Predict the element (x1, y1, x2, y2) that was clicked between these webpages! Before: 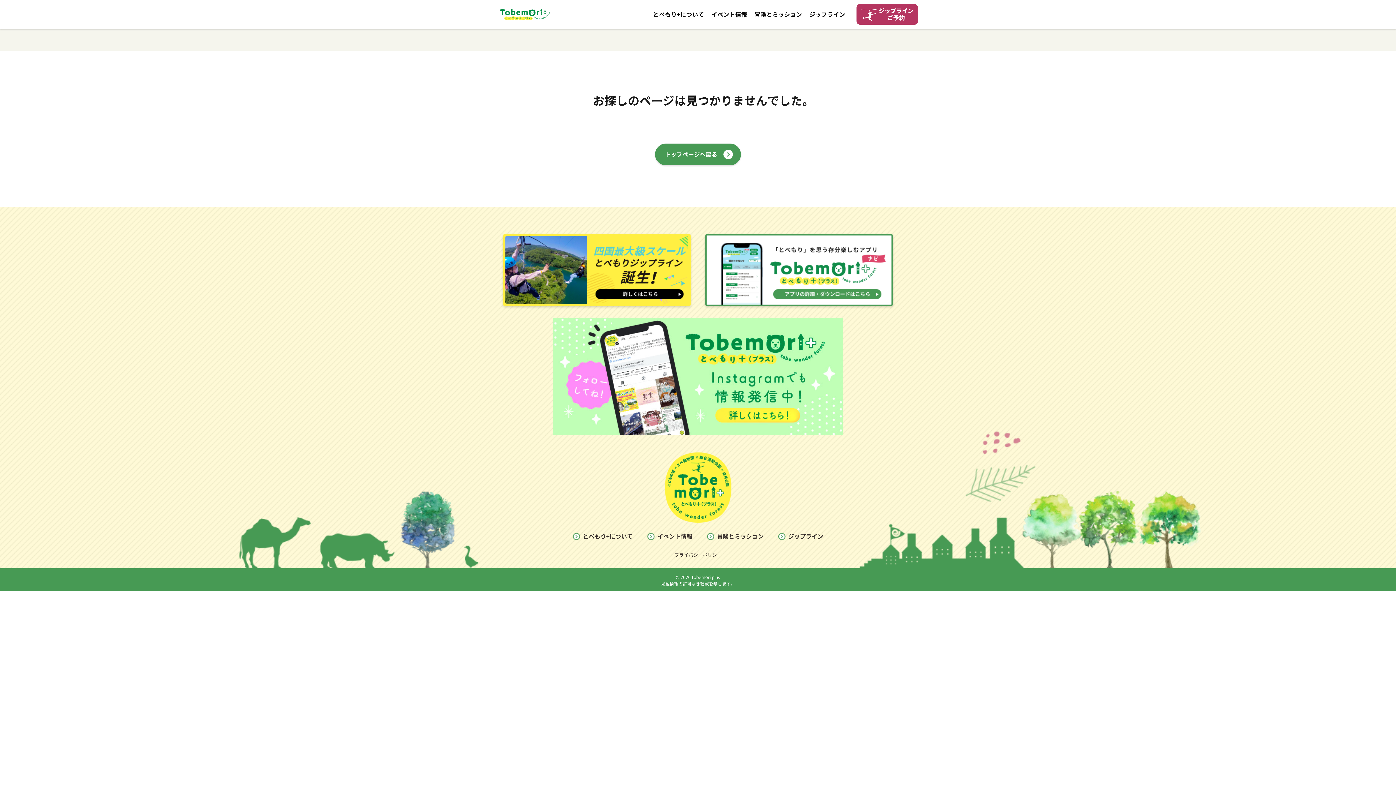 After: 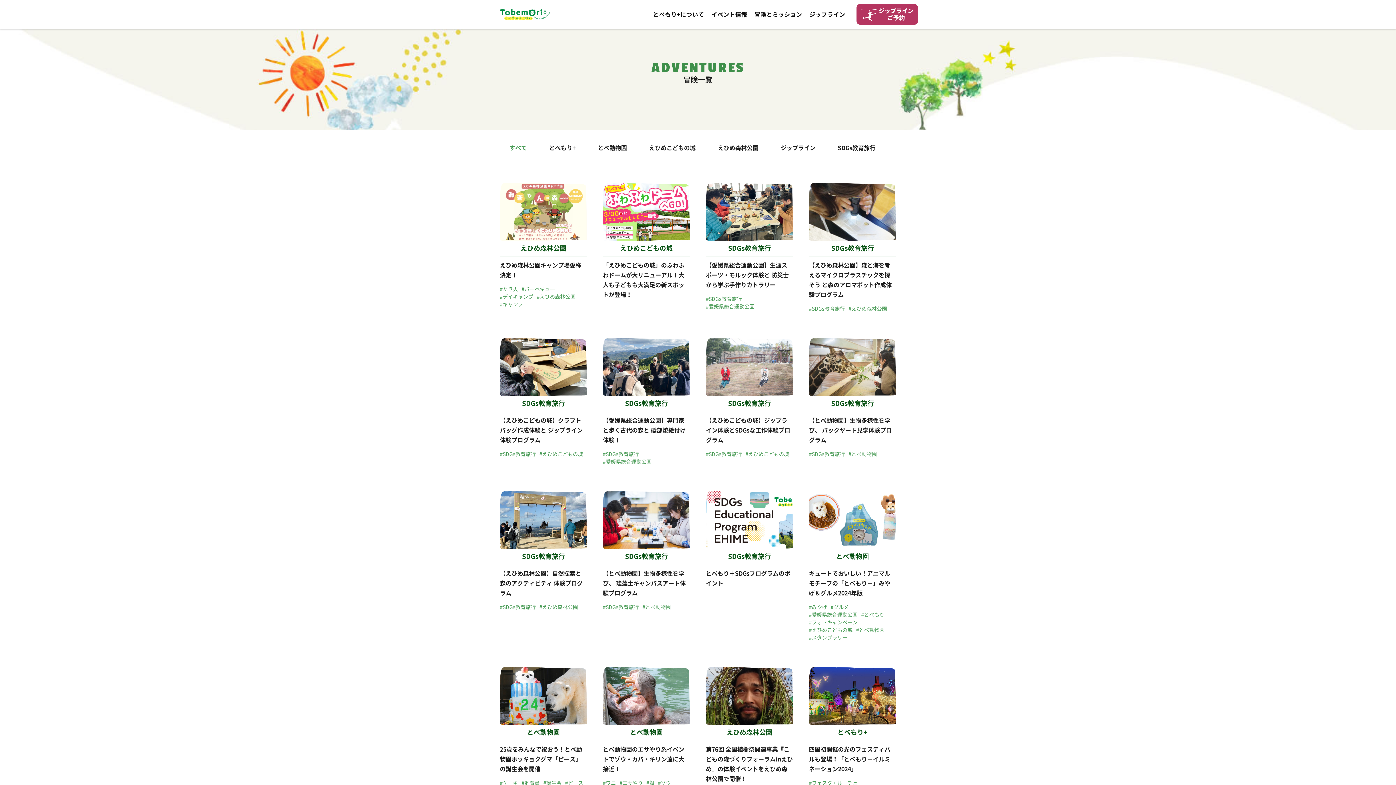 Action: bbox: (707, 533, 763, 539) label: 冒険とミッション